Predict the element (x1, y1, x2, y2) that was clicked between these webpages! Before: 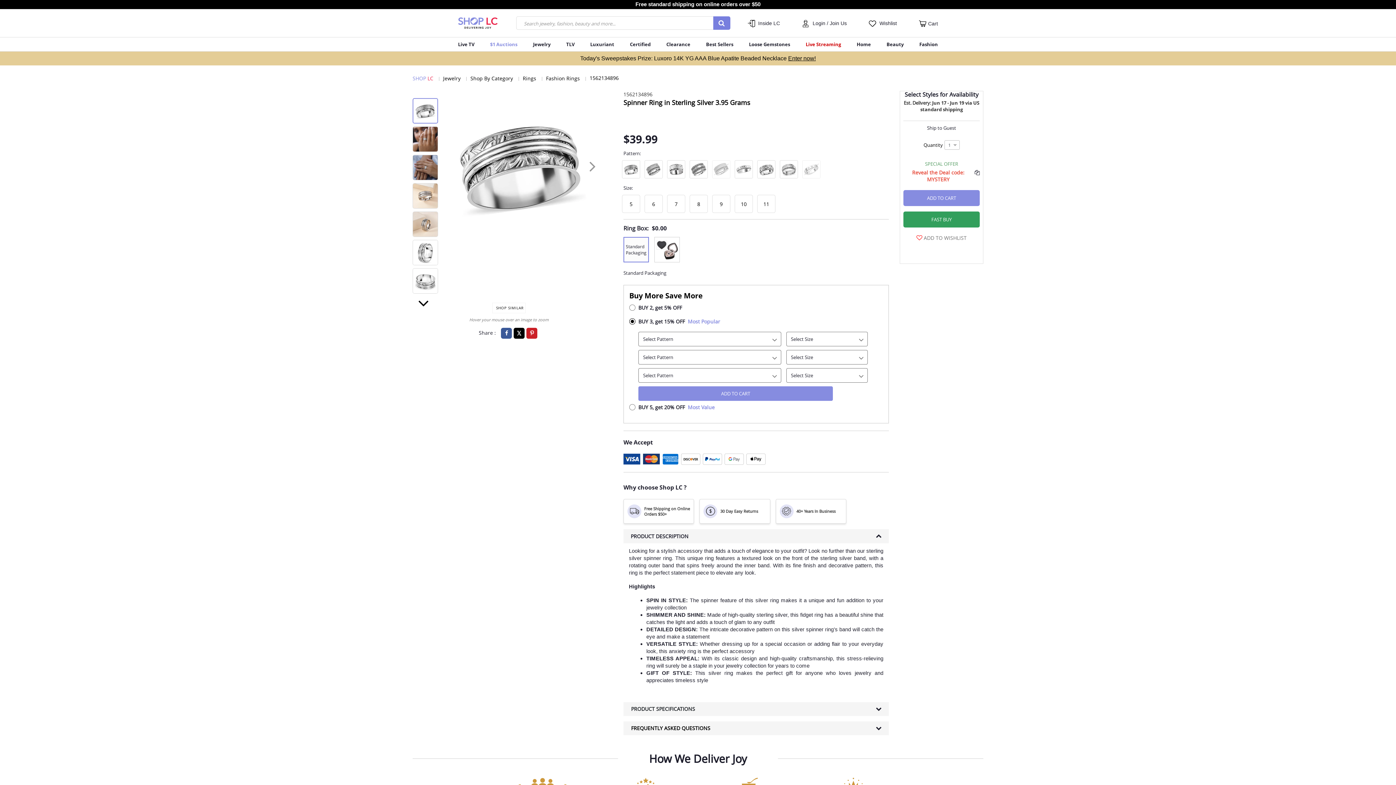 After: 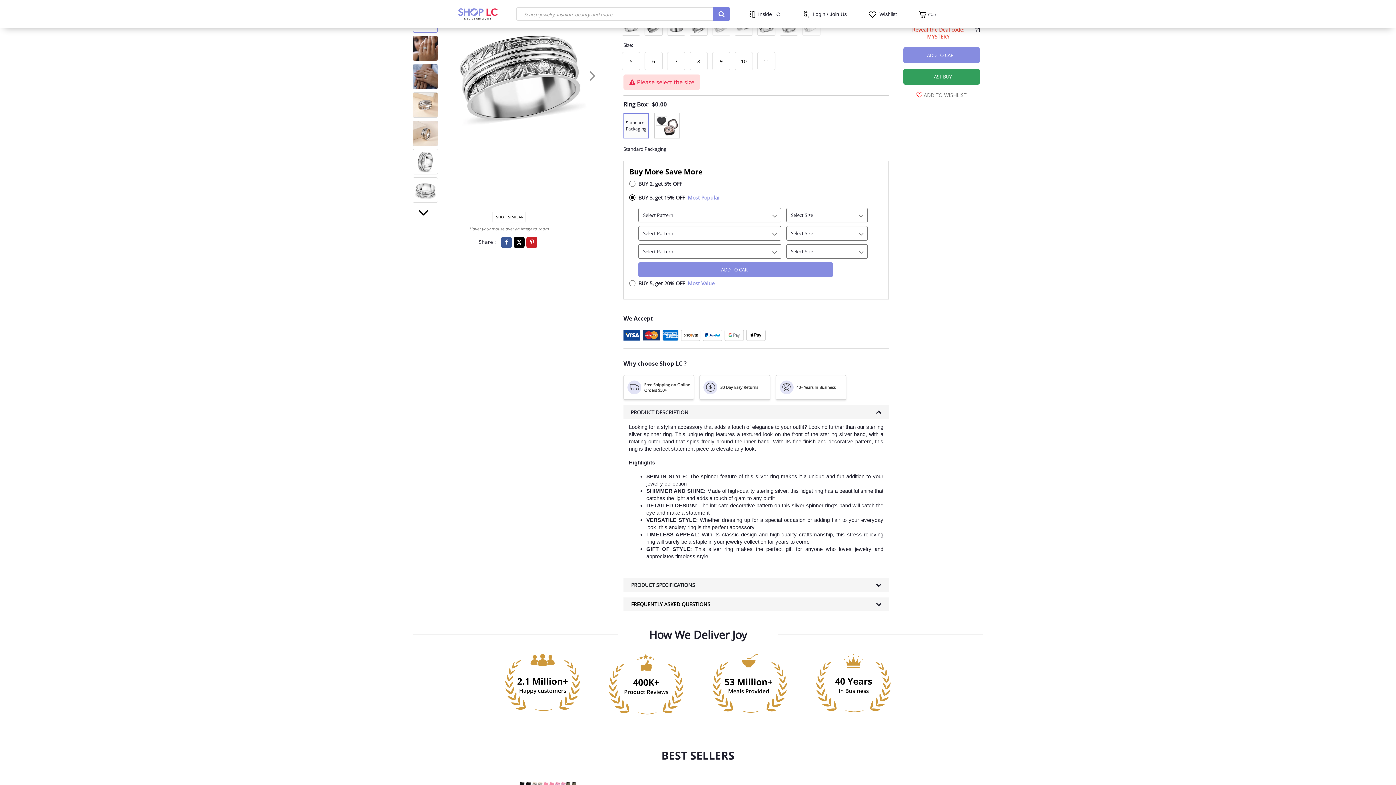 Action: label: ADD TO CART bbox: (903, 190, 980, 206)